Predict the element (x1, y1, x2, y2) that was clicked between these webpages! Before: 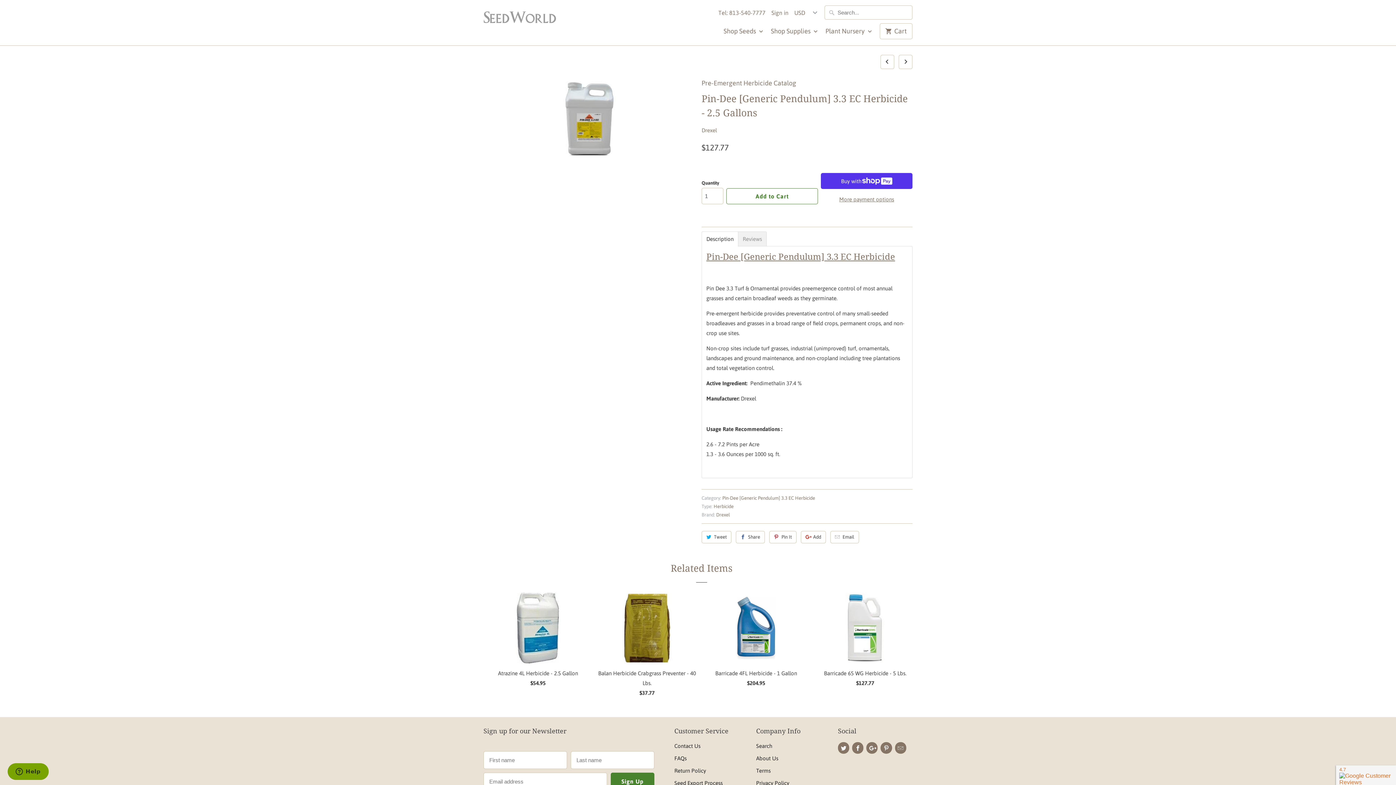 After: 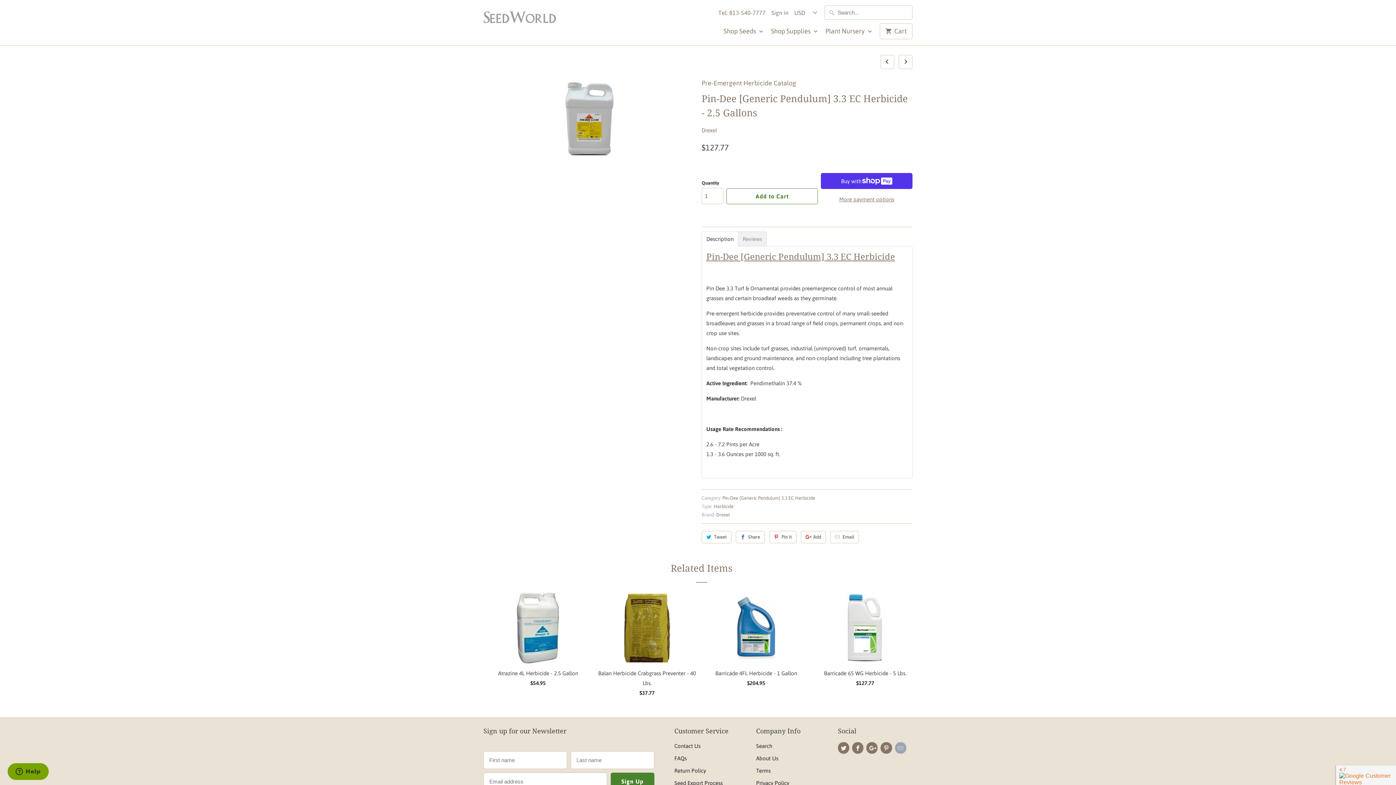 Action: bbox: (895, 742, 906, 754)